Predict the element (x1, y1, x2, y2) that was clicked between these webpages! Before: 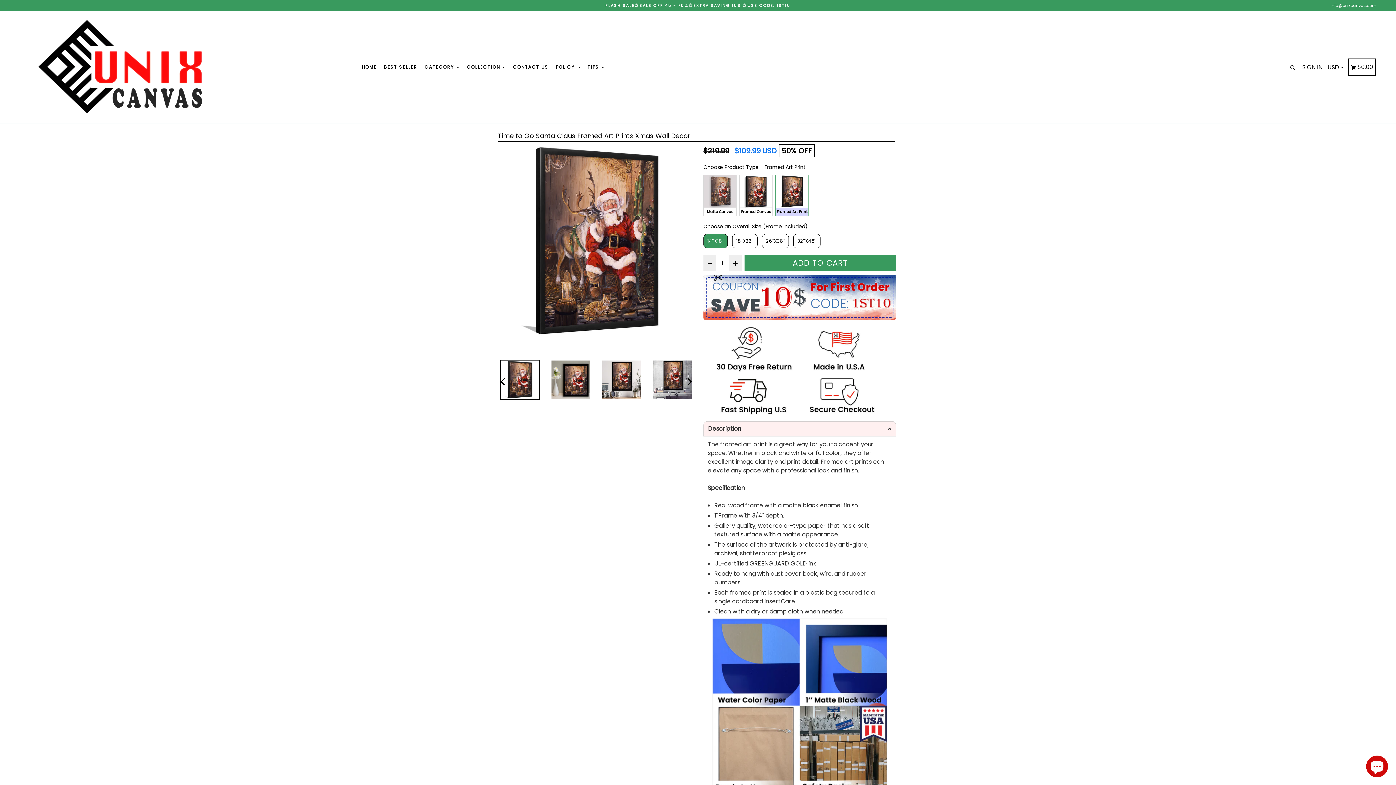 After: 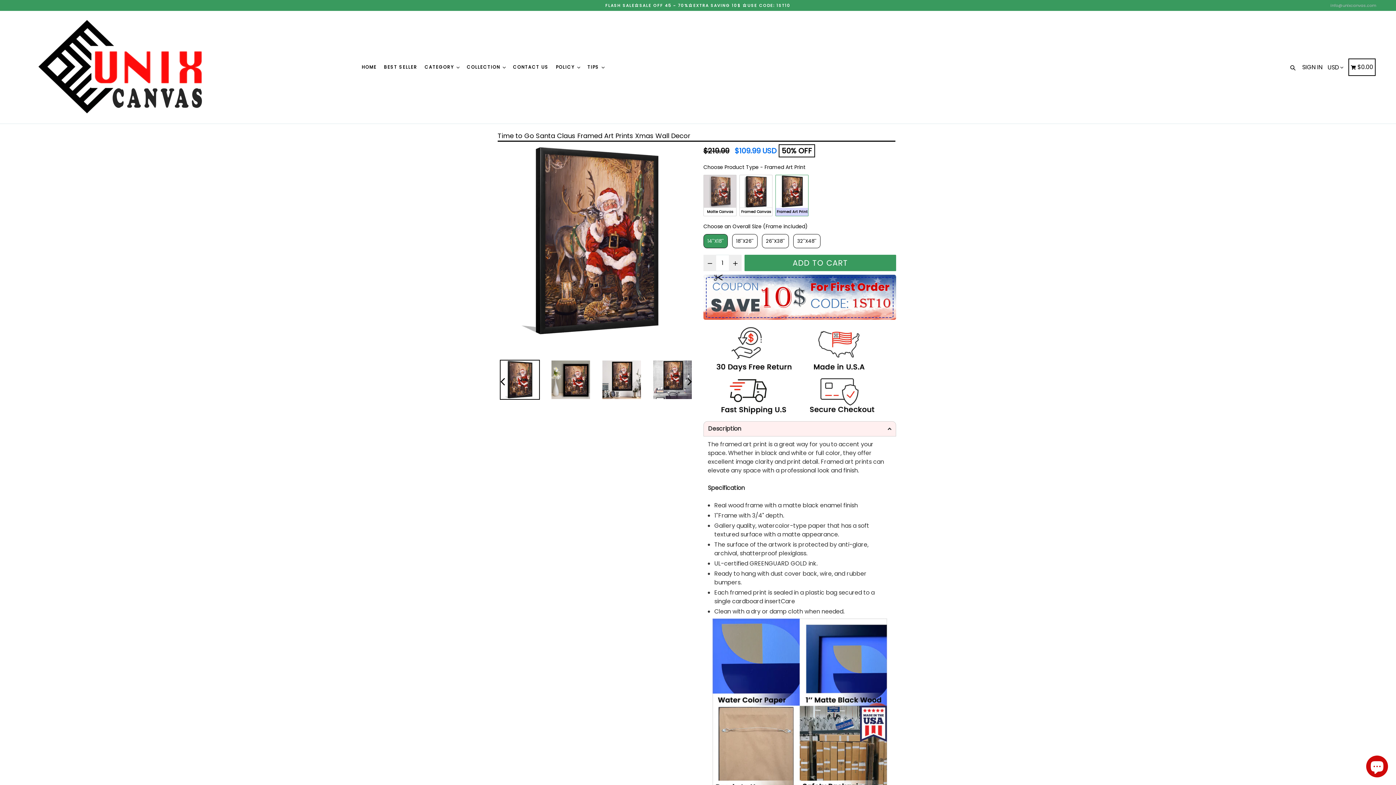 Action: label: info@unixcanvas.com bbox: (1330, 2, 1376, 8)